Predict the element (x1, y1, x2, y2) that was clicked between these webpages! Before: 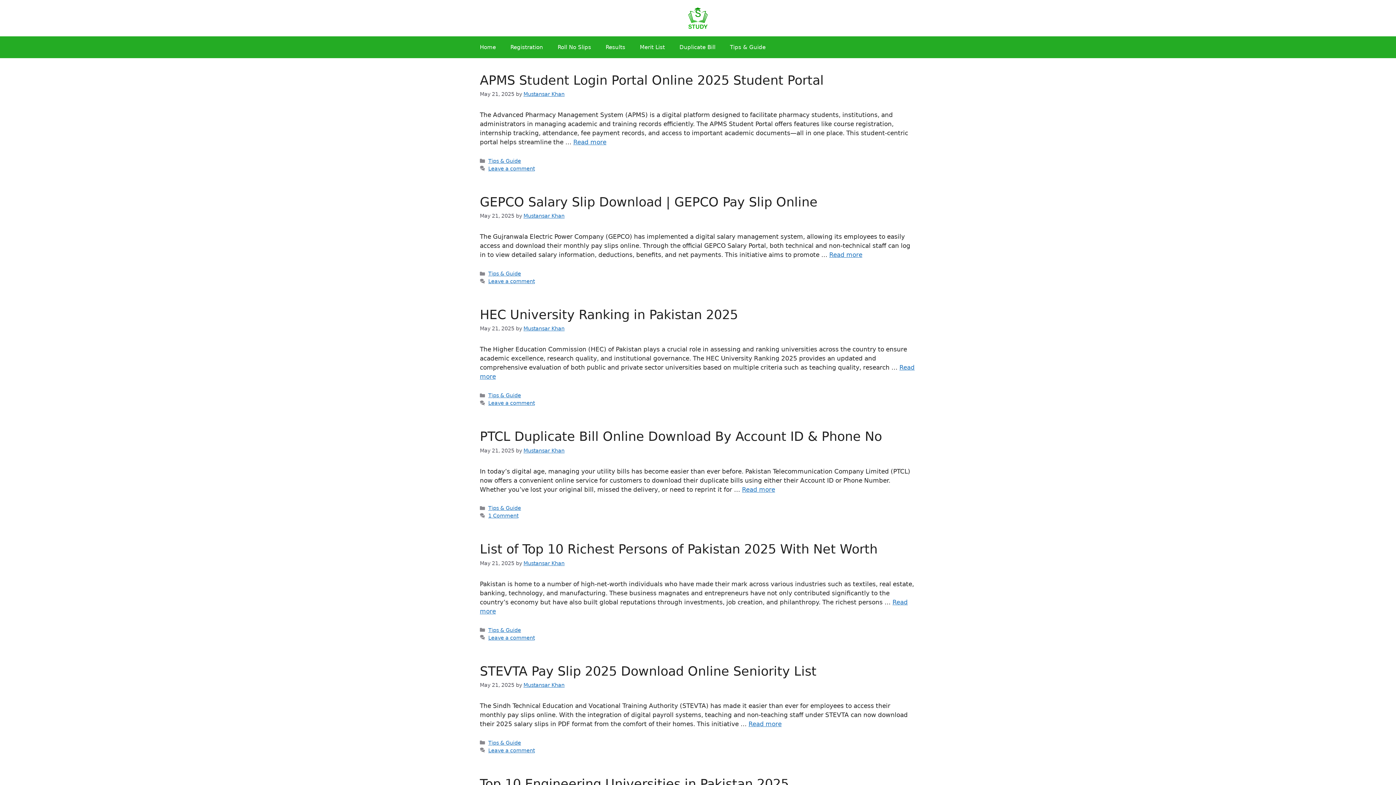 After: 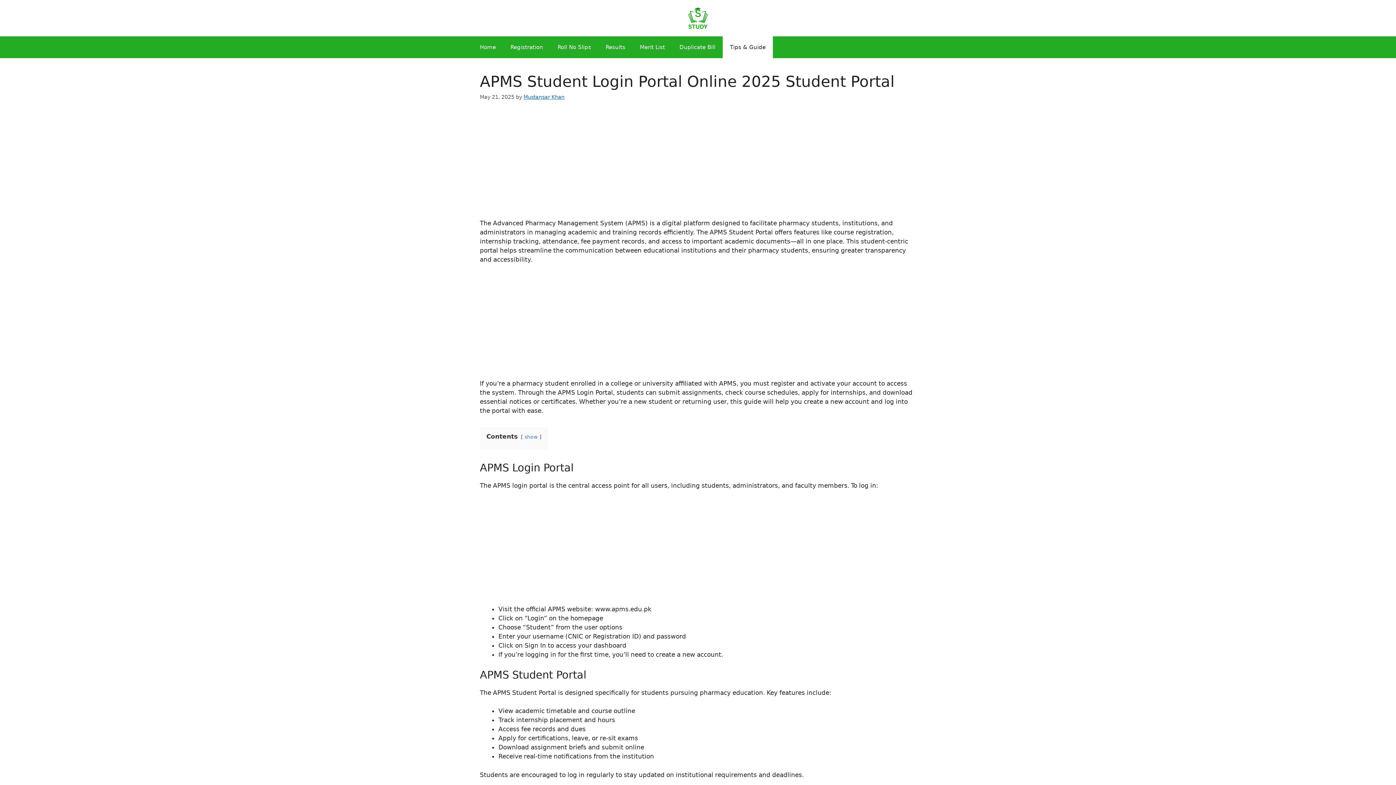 Action: label: Read more about APMS Student Login Portal Online 2025 Student Portal bbox: (573, 138, 606, 145)